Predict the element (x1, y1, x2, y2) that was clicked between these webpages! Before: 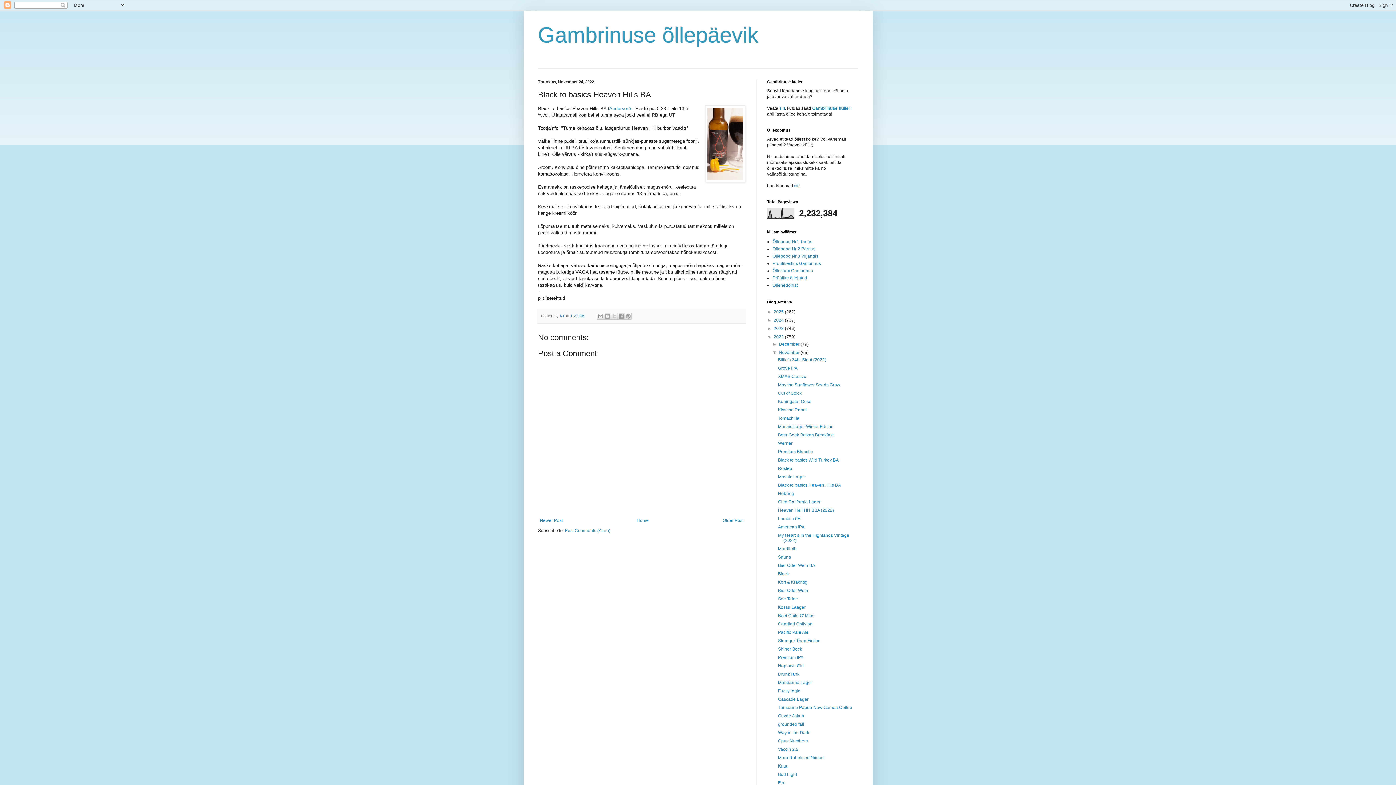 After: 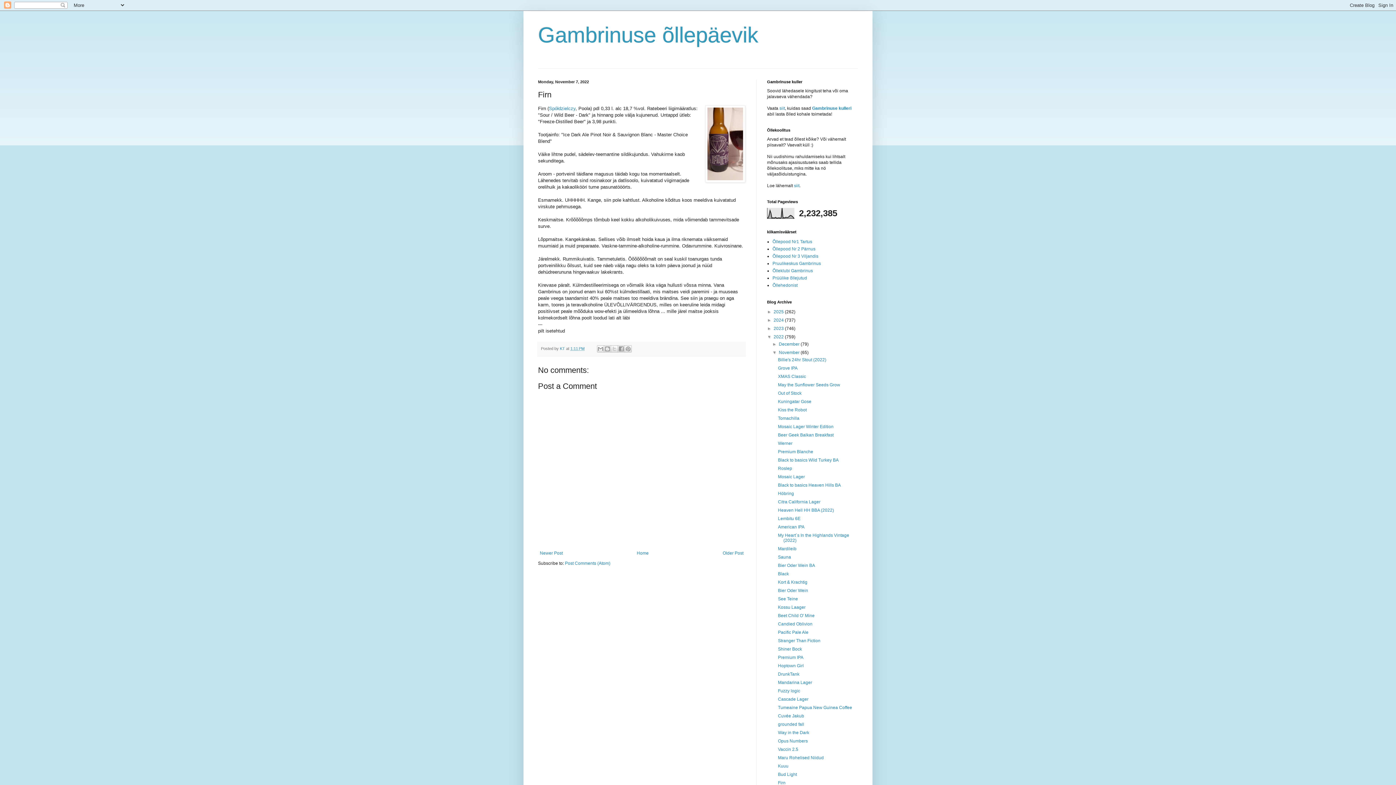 Action: bbox: (778, 780, 785, 785) label: Firn